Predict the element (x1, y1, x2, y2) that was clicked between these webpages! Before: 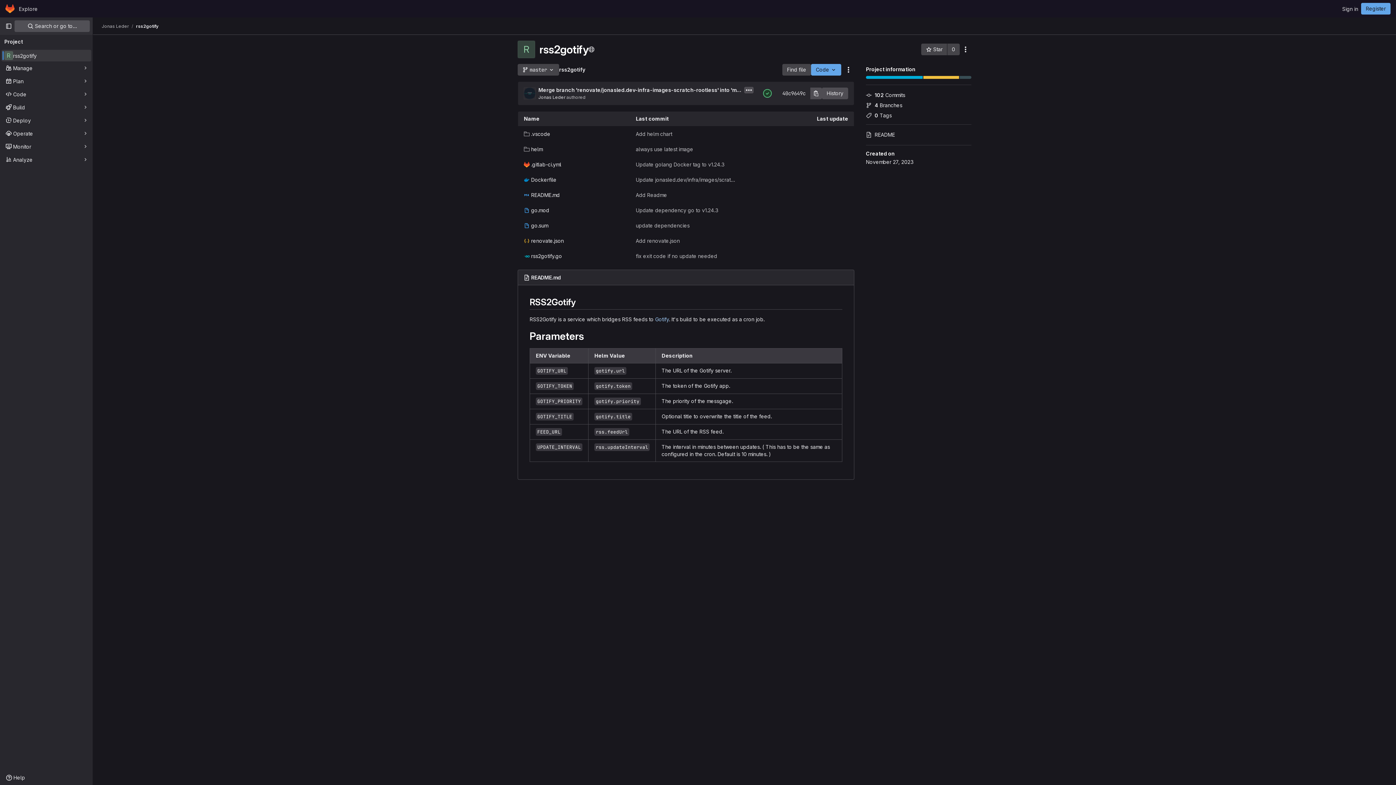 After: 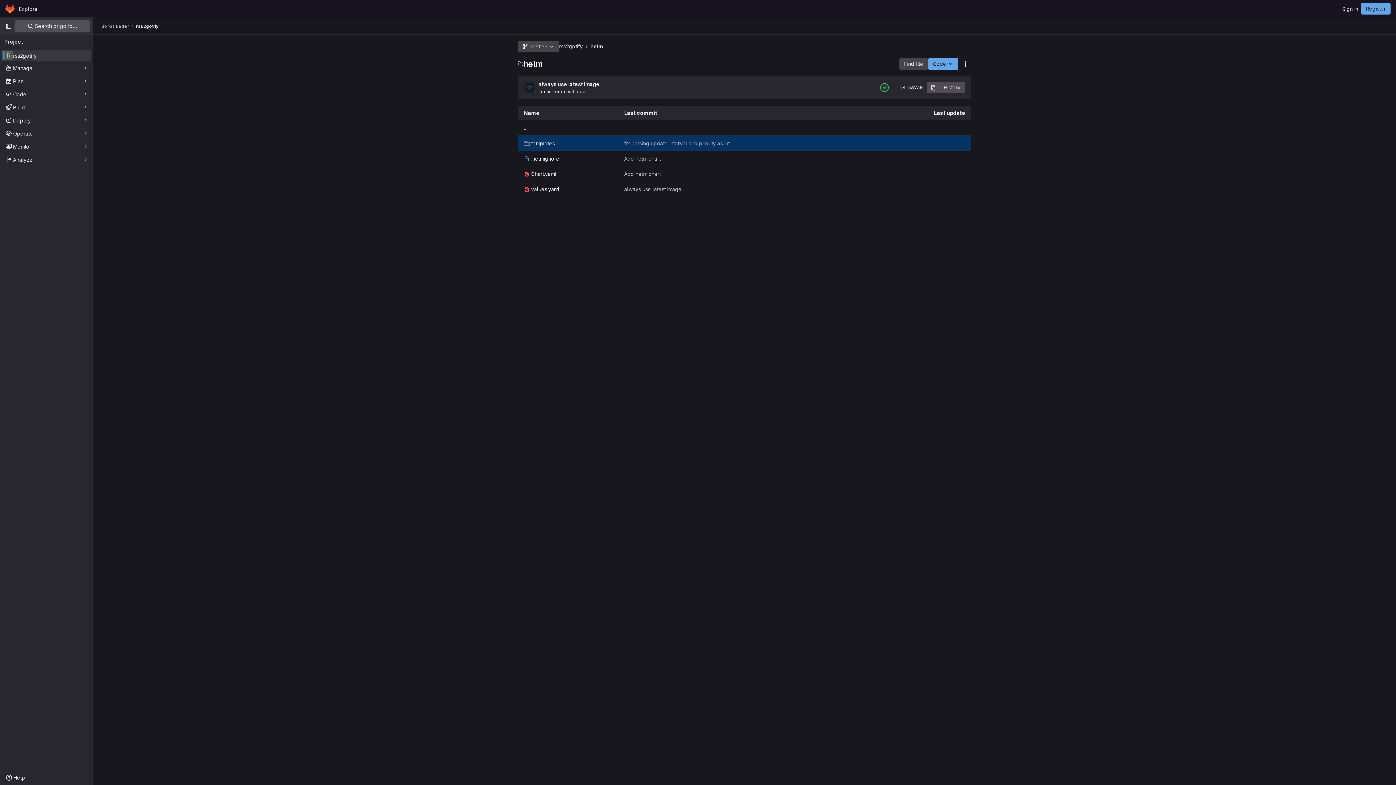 Action: label: helm bbox: (524, 145, 542, 153)